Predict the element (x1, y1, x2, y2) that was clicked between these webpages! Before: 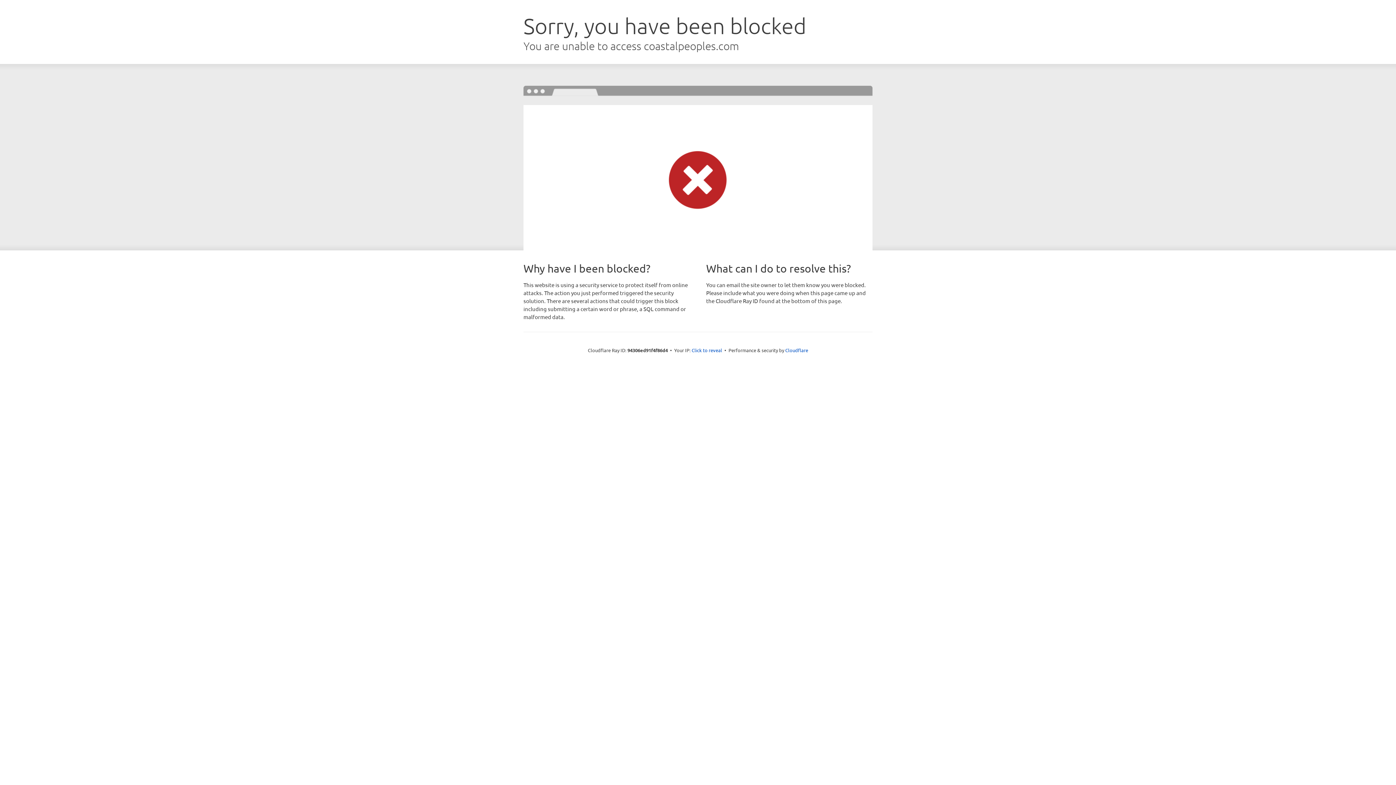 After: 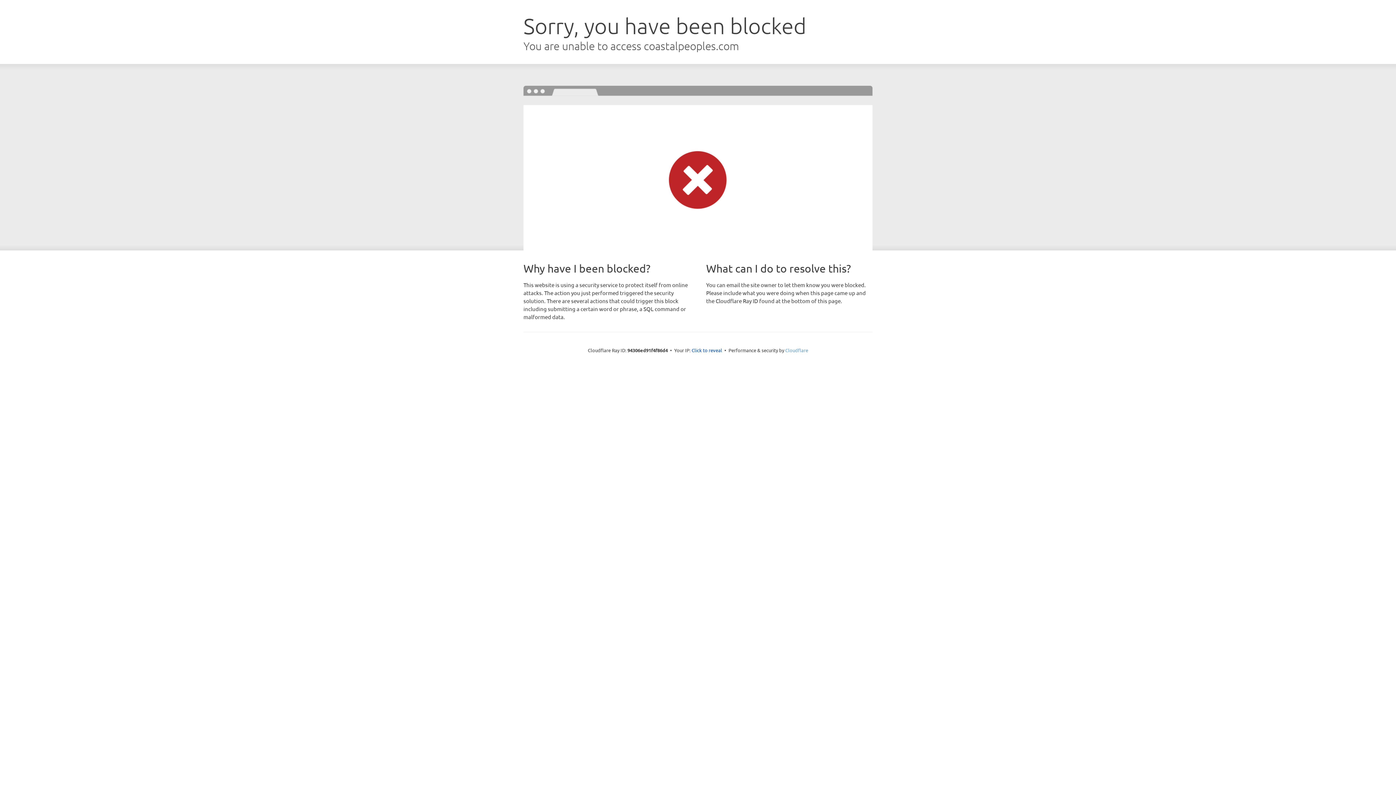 Action: label: Cloudflare bbox: (785, 347, 808, 353)